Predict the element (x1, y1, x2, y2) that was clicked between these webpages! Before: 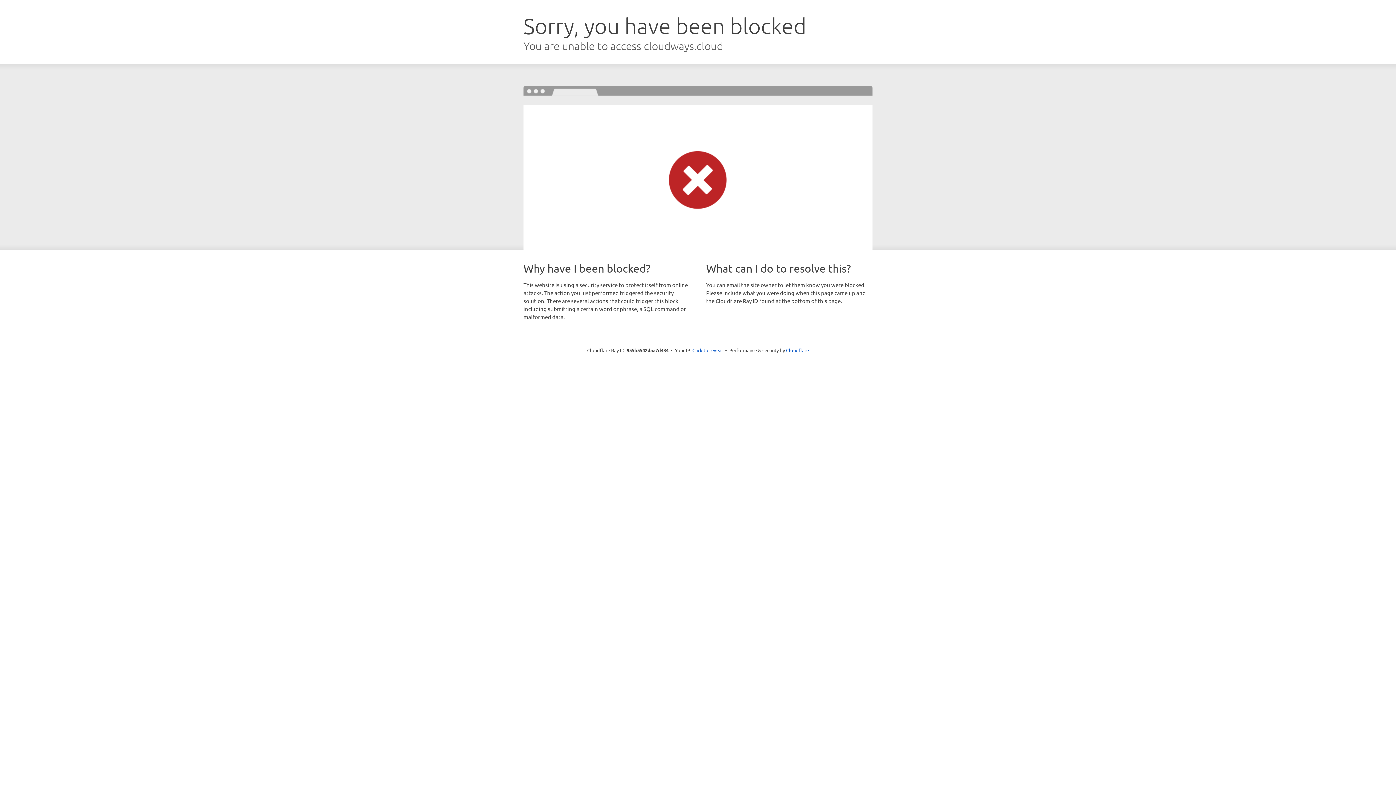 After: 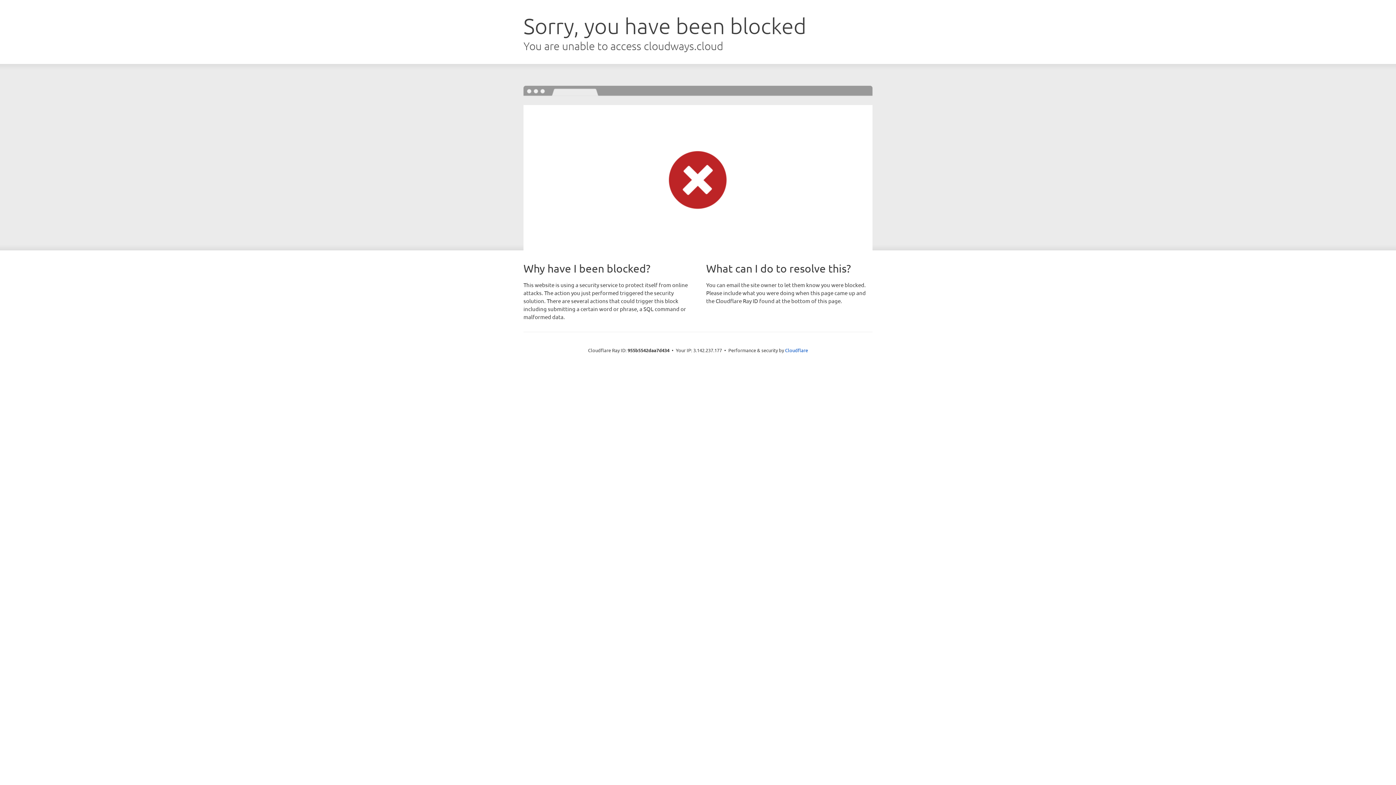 Action: label: Click to reveal bbox: (692, 346, 723, 353)